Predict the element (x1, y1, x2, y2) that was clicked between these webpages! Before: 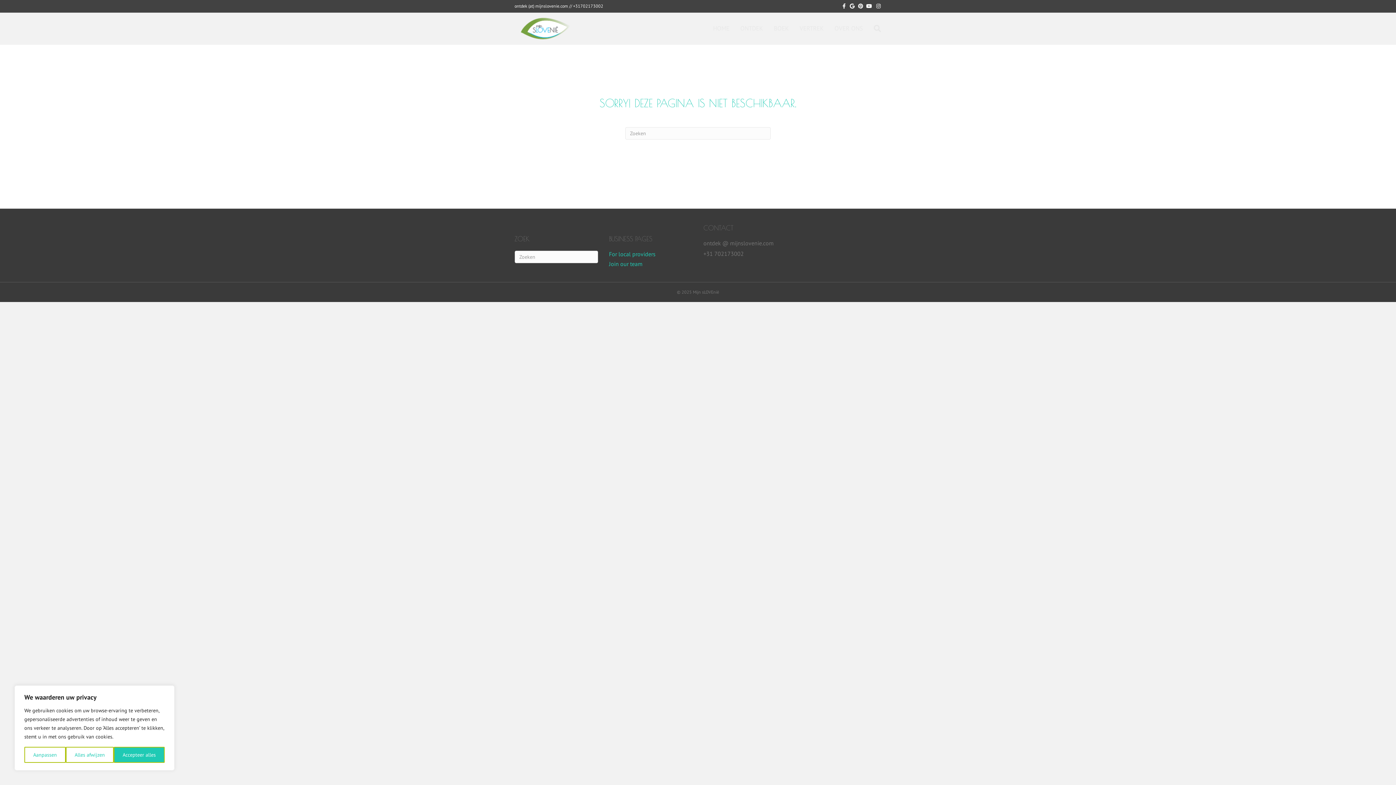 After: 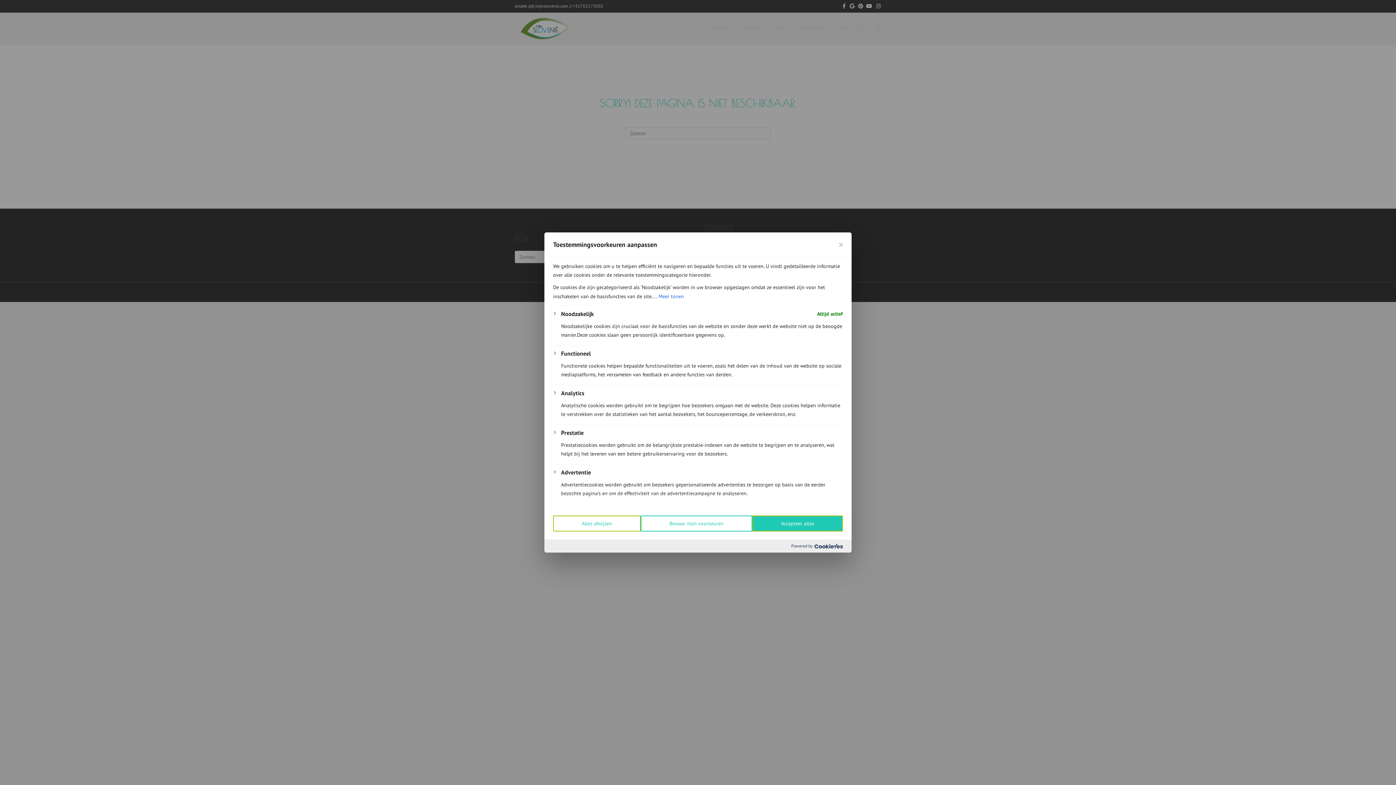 Action: bbox: (24, 747, 65, 763) label: Aanpassen